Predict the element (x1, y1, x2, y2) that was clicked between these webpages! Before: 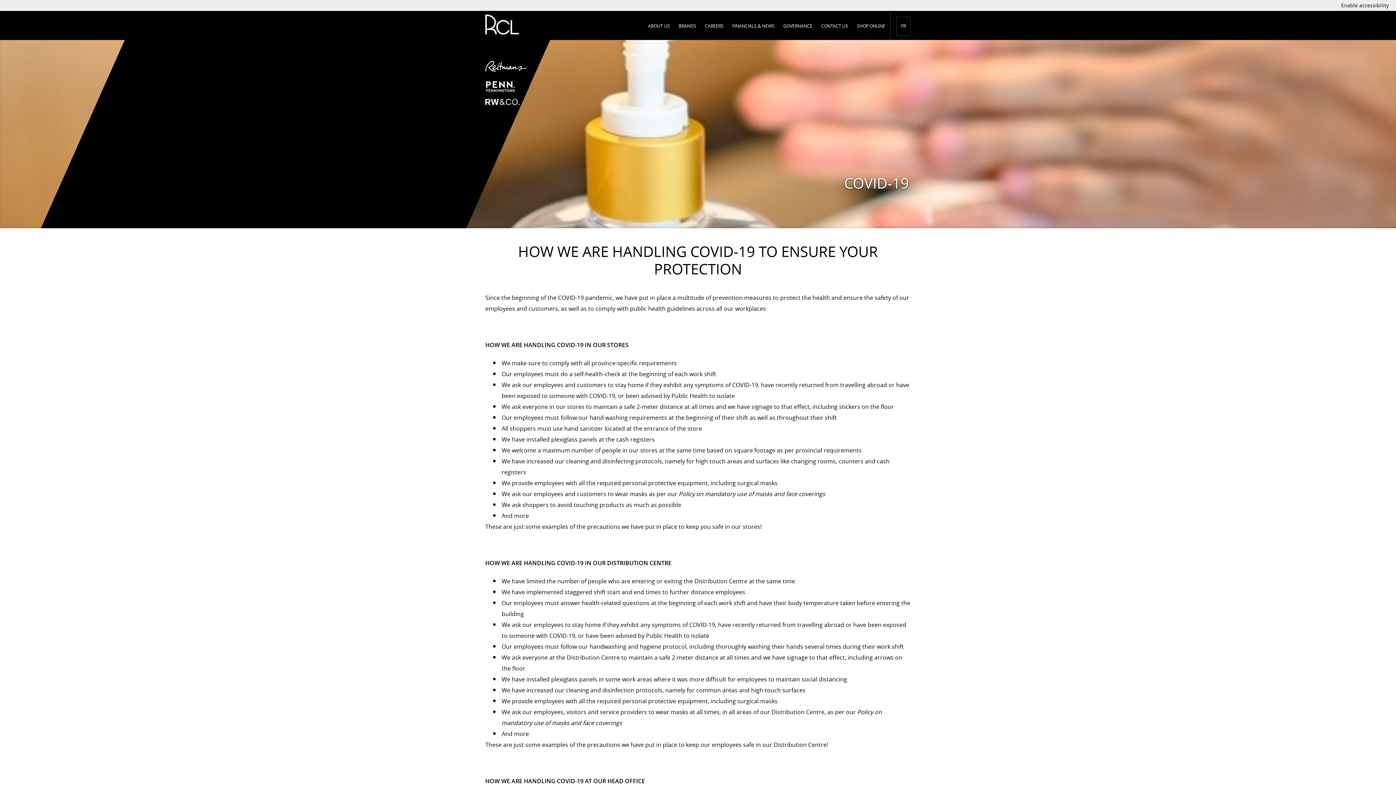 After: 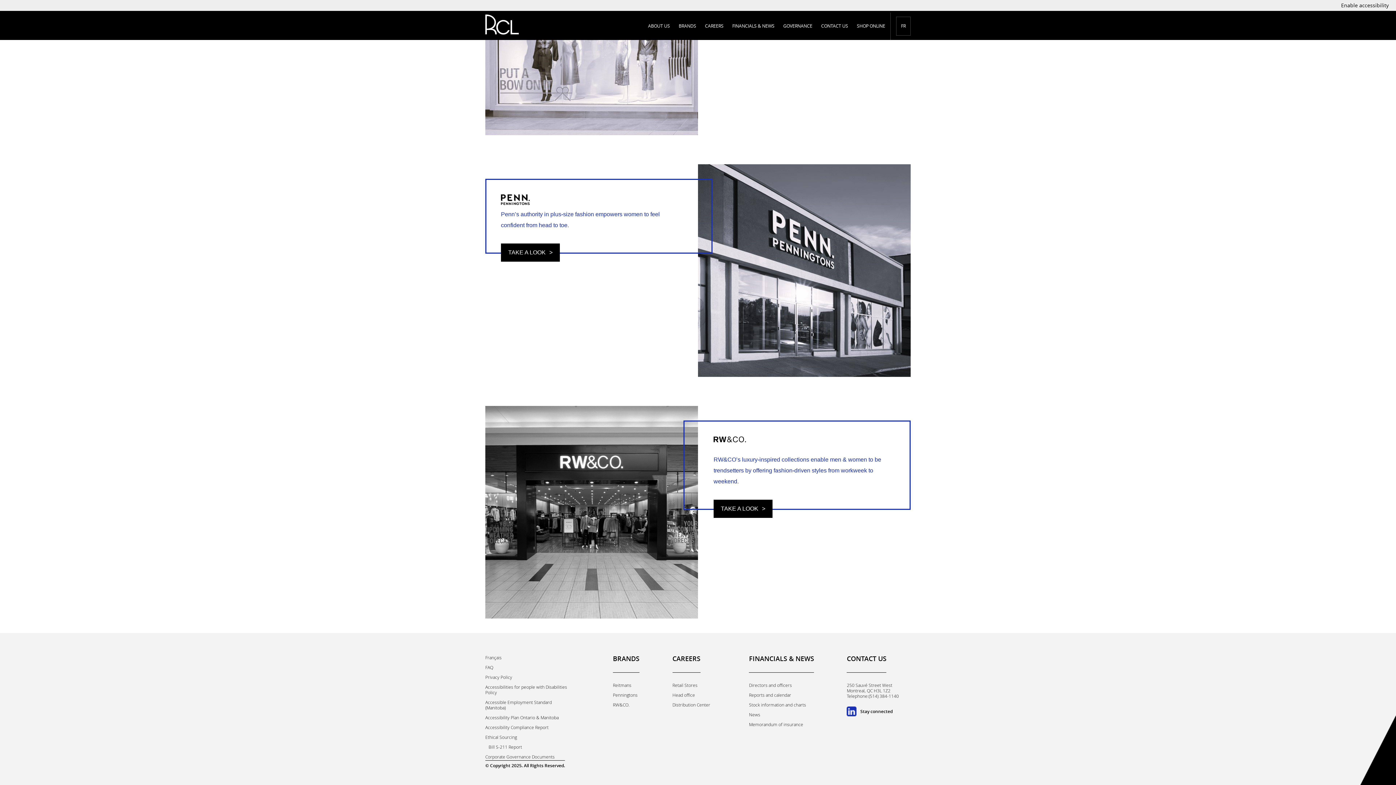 Action: label:   bbox: (485, 98, 489, 117)